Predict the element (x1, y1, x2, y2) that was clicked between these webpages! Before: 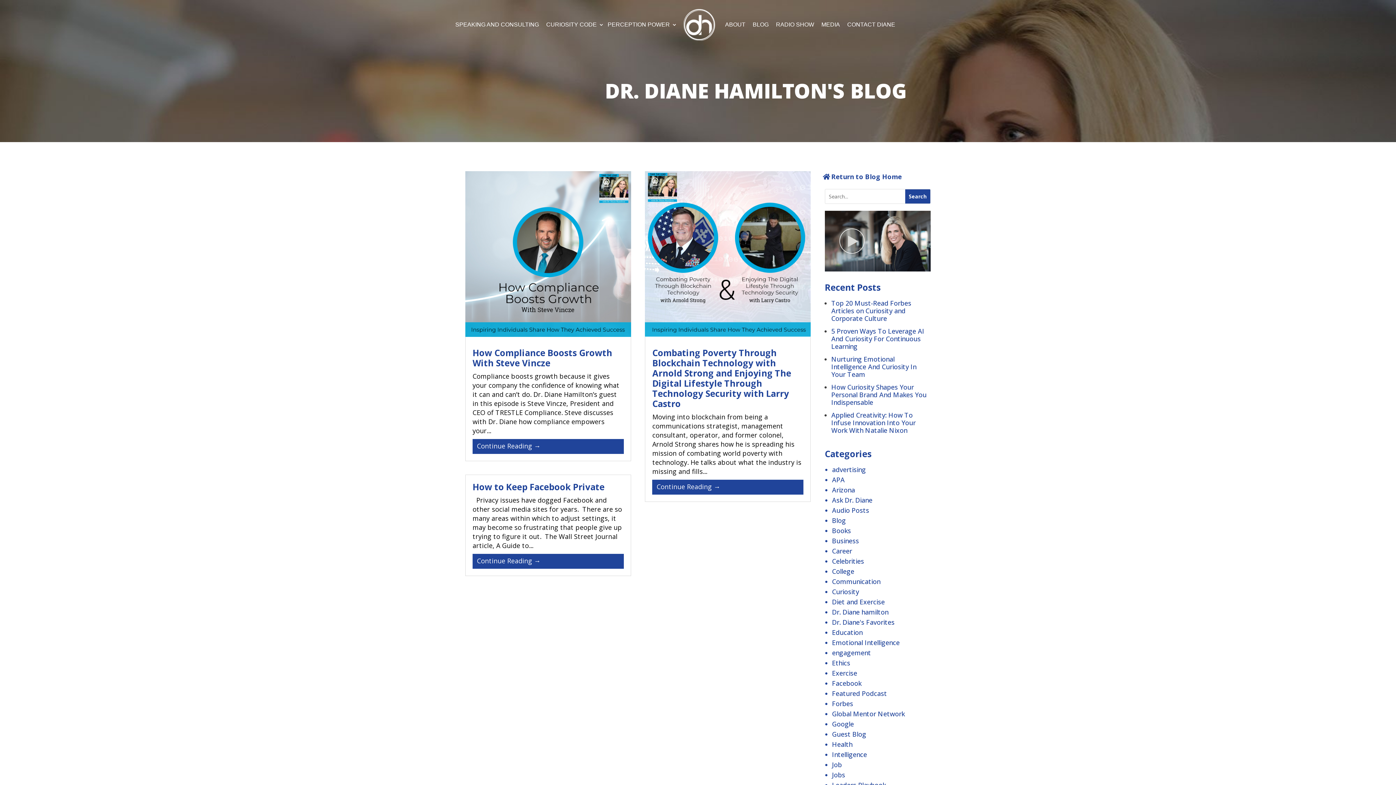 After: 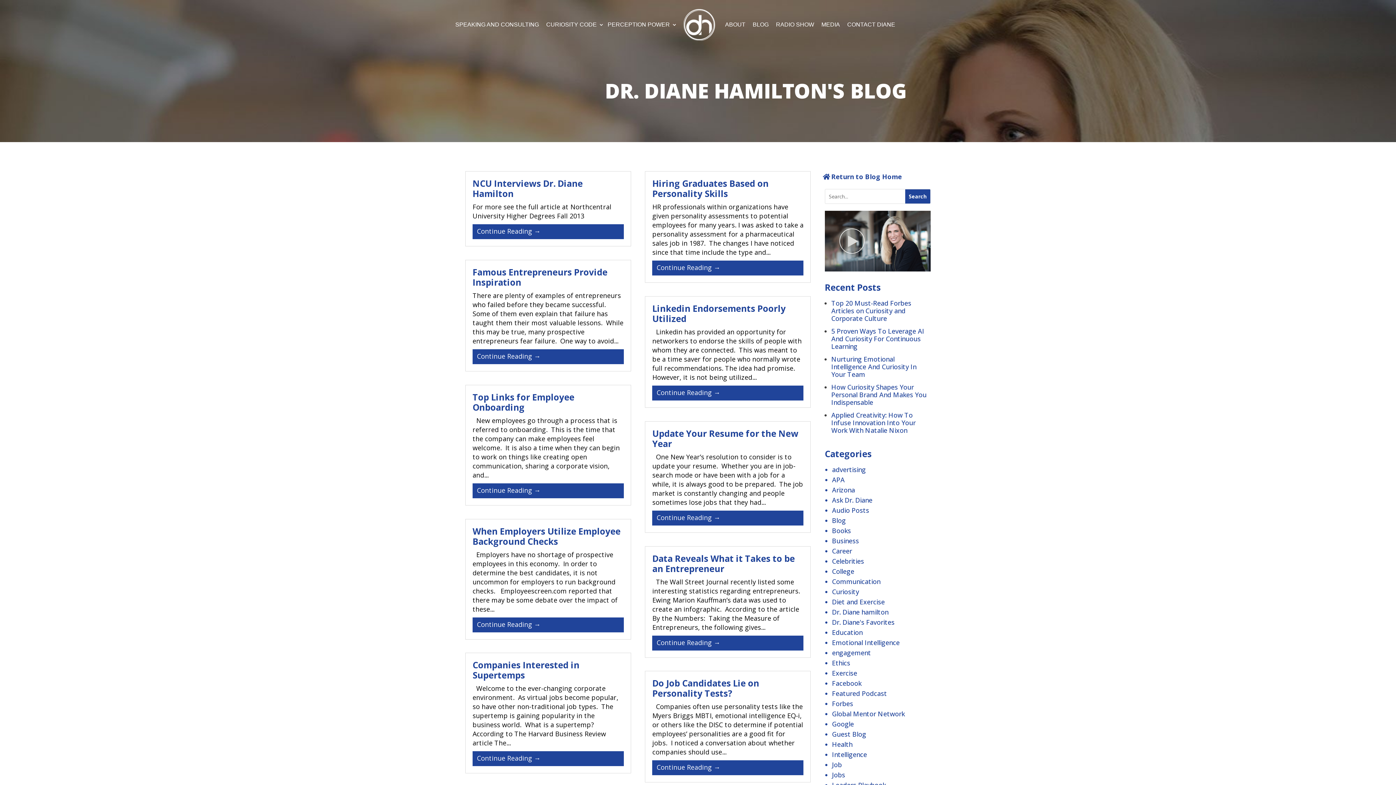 Action: label: Job bbox: (832, 760, 842, 769)